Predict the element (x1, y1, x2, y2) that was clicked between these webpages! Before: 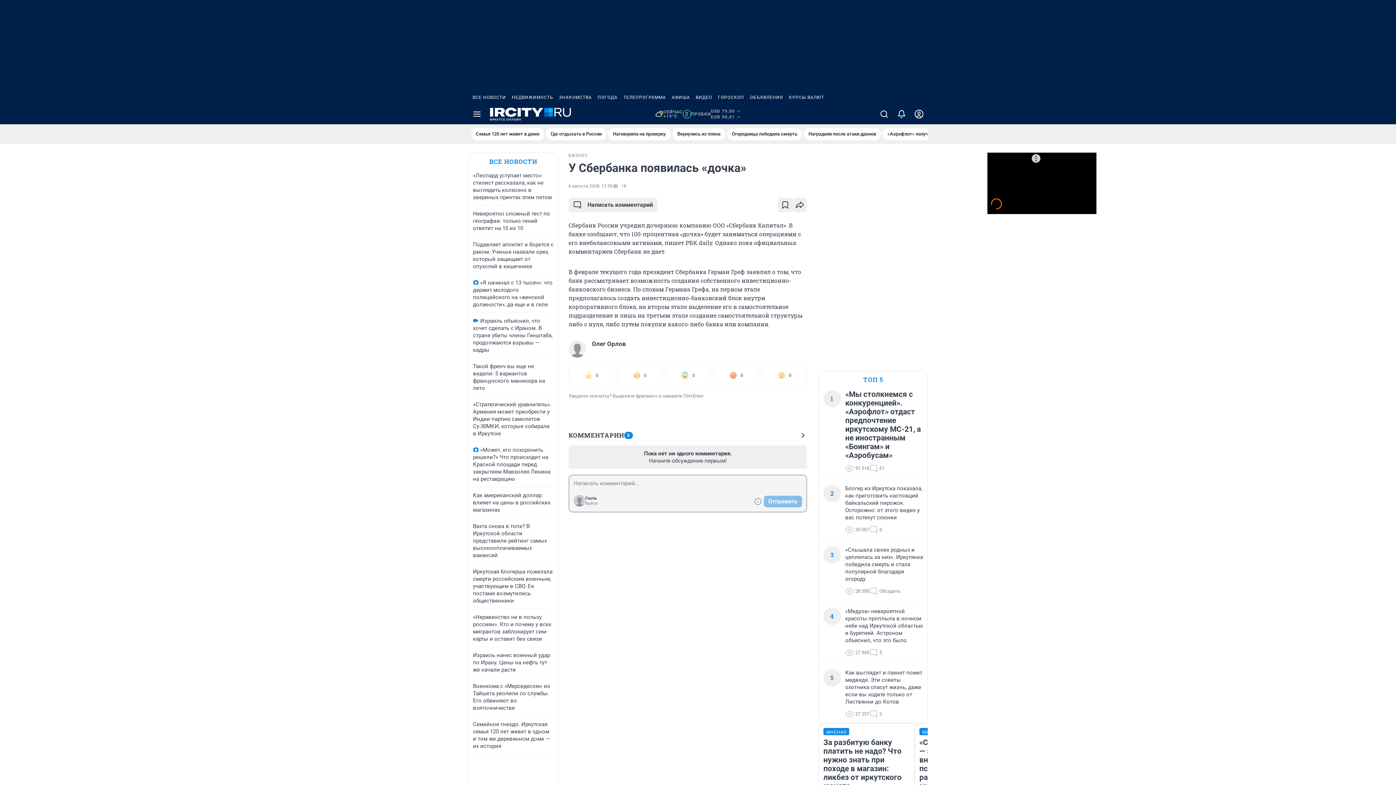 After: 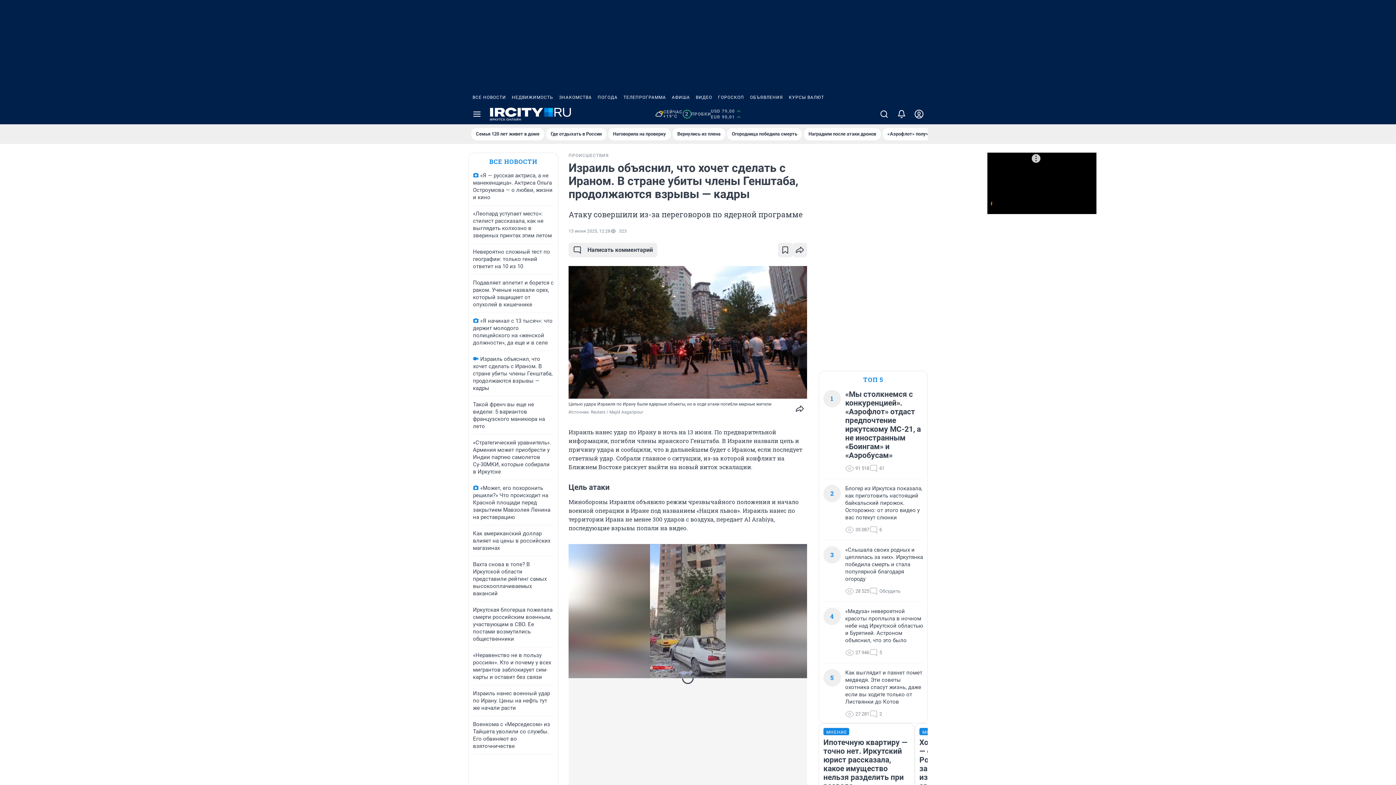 Action: bbox: (473, 317, 552, 353) label: Израиль объяснил, что хочет сделать с Ираном. В стране убиты члены Генштаба, продолжаются взрывы — кадры